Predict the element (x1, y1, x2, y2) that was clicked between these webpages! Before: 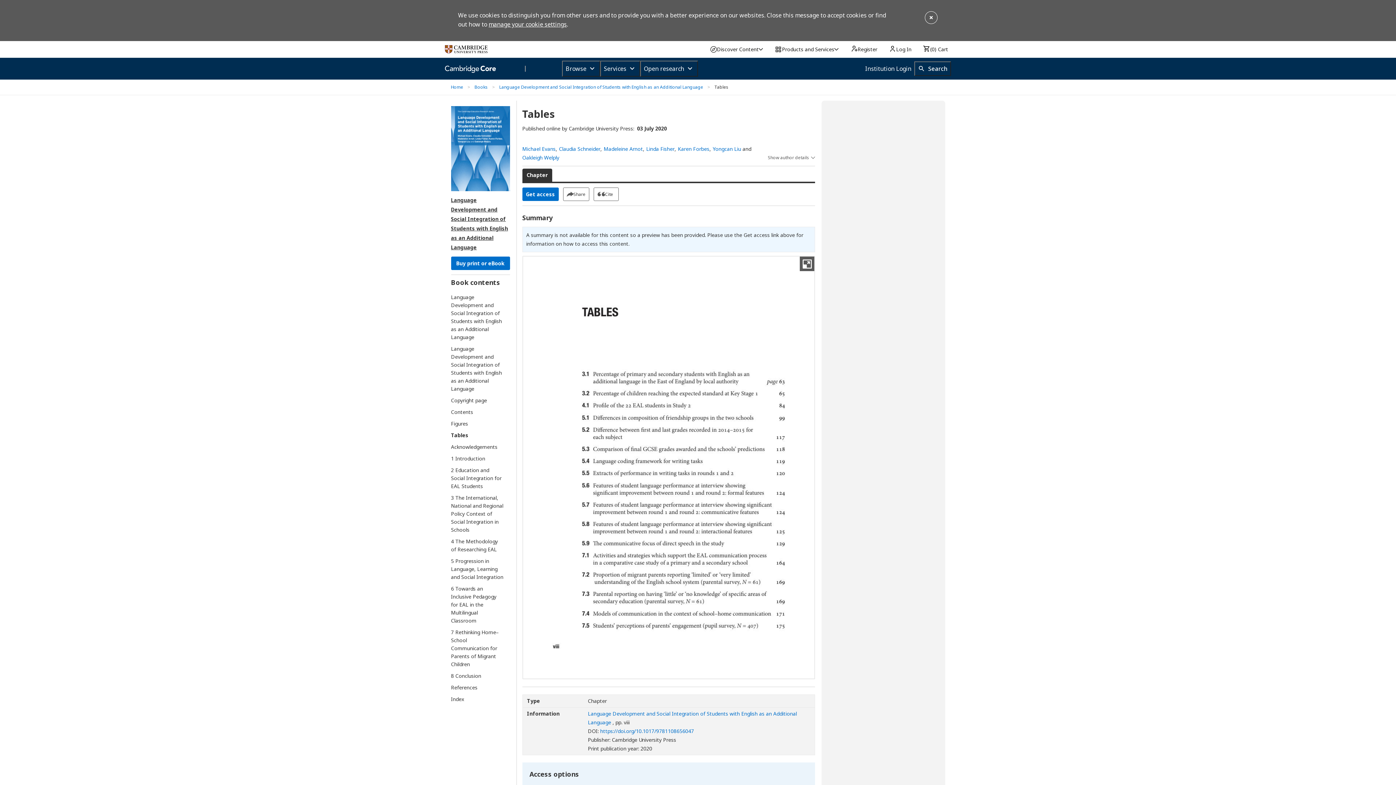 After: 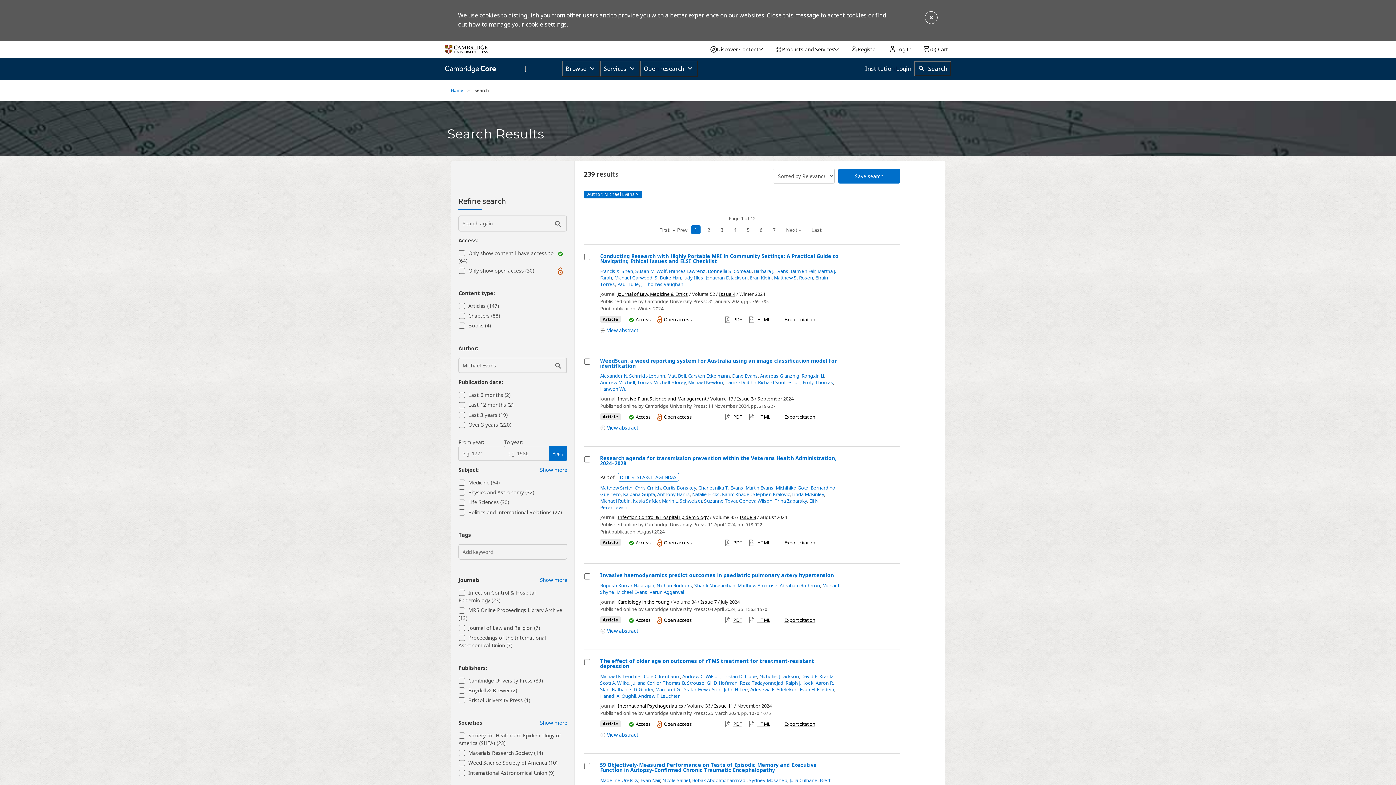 Action: bbox: (522, 144, 555, 153) label: Michael Evans